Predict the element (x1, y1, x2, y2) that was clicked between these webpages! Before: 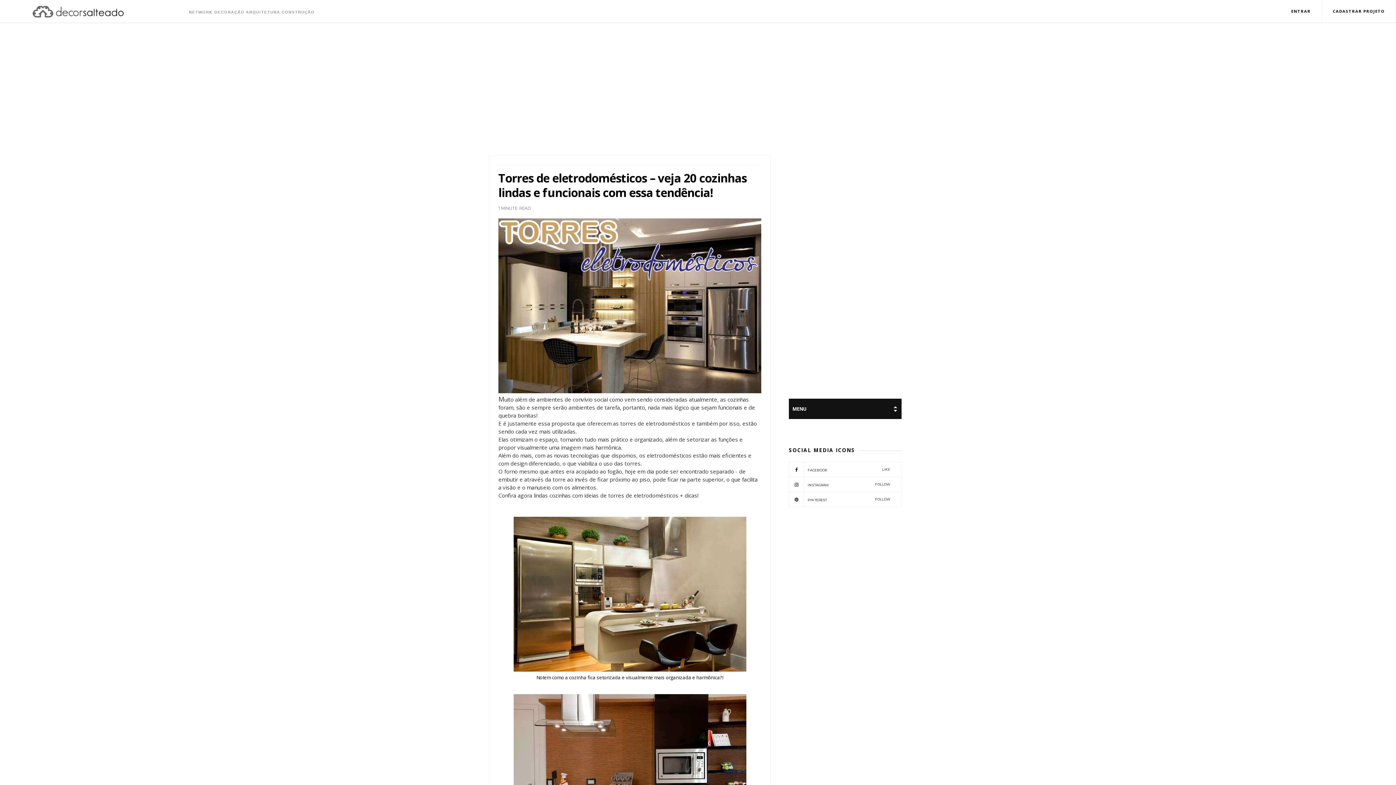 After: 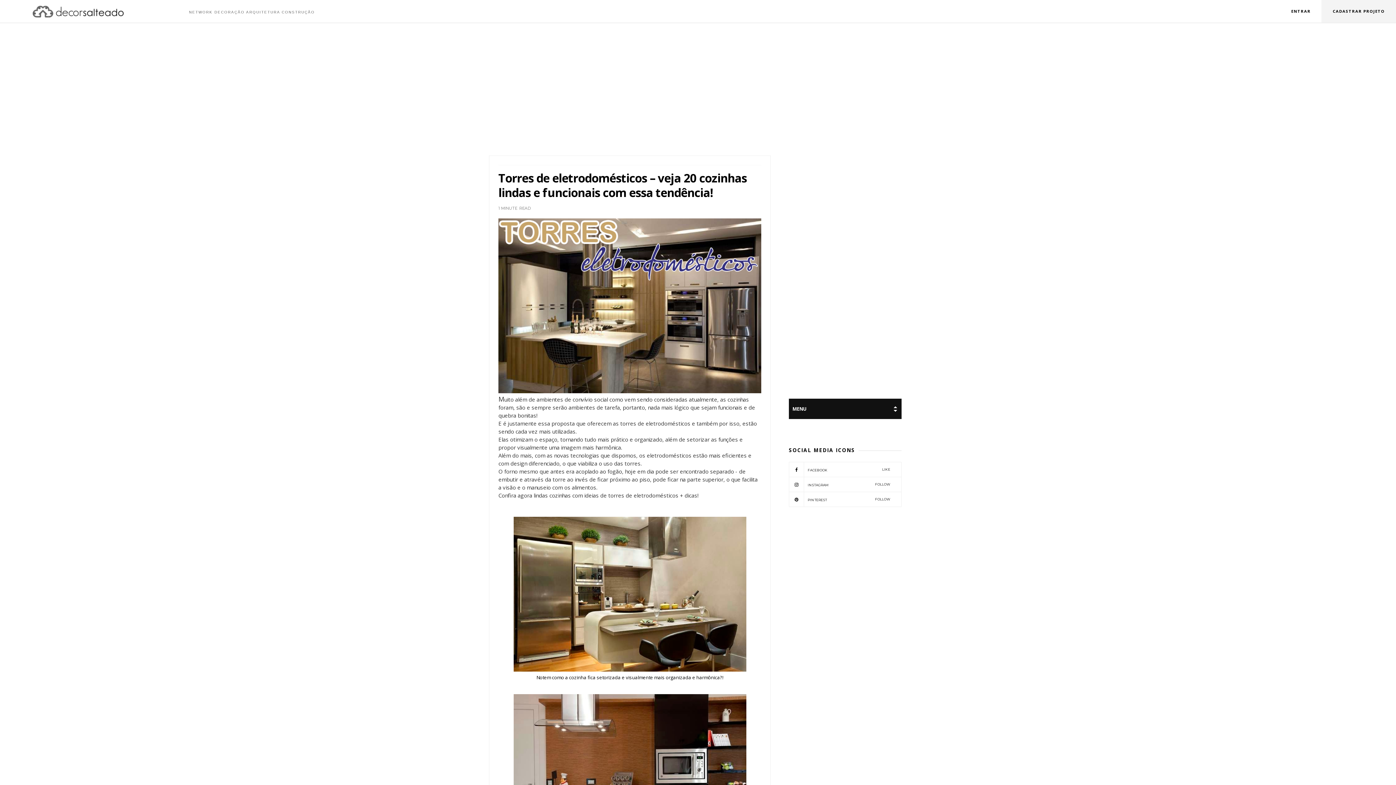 Action: bbox: (1322, 0, 1396, 22) label: CADASTRAR PROJETO